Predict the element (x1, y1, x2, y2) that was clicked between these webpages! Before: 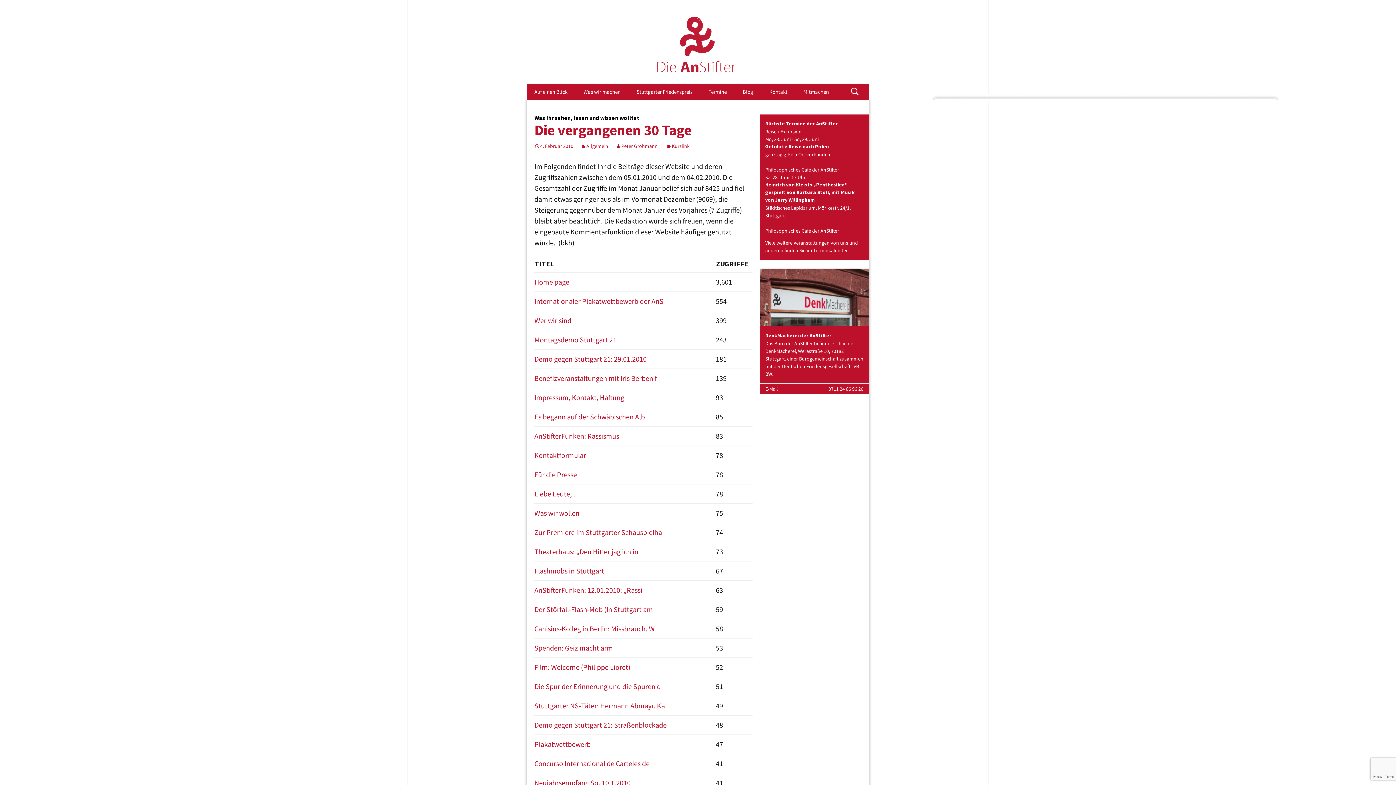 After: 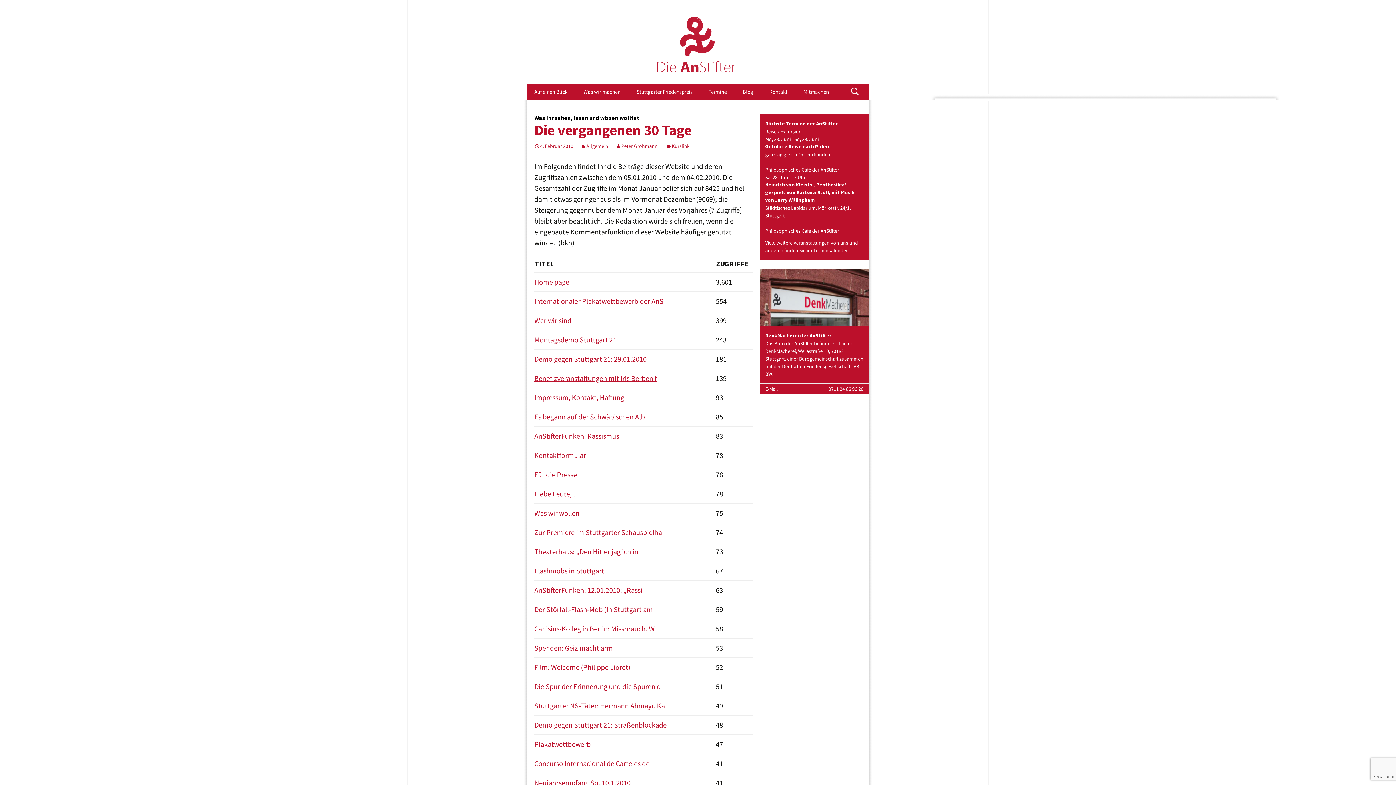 Action: bbox: (534, 373, 657, 382) label: Benefizveranstaltungen mit Iris Berben f